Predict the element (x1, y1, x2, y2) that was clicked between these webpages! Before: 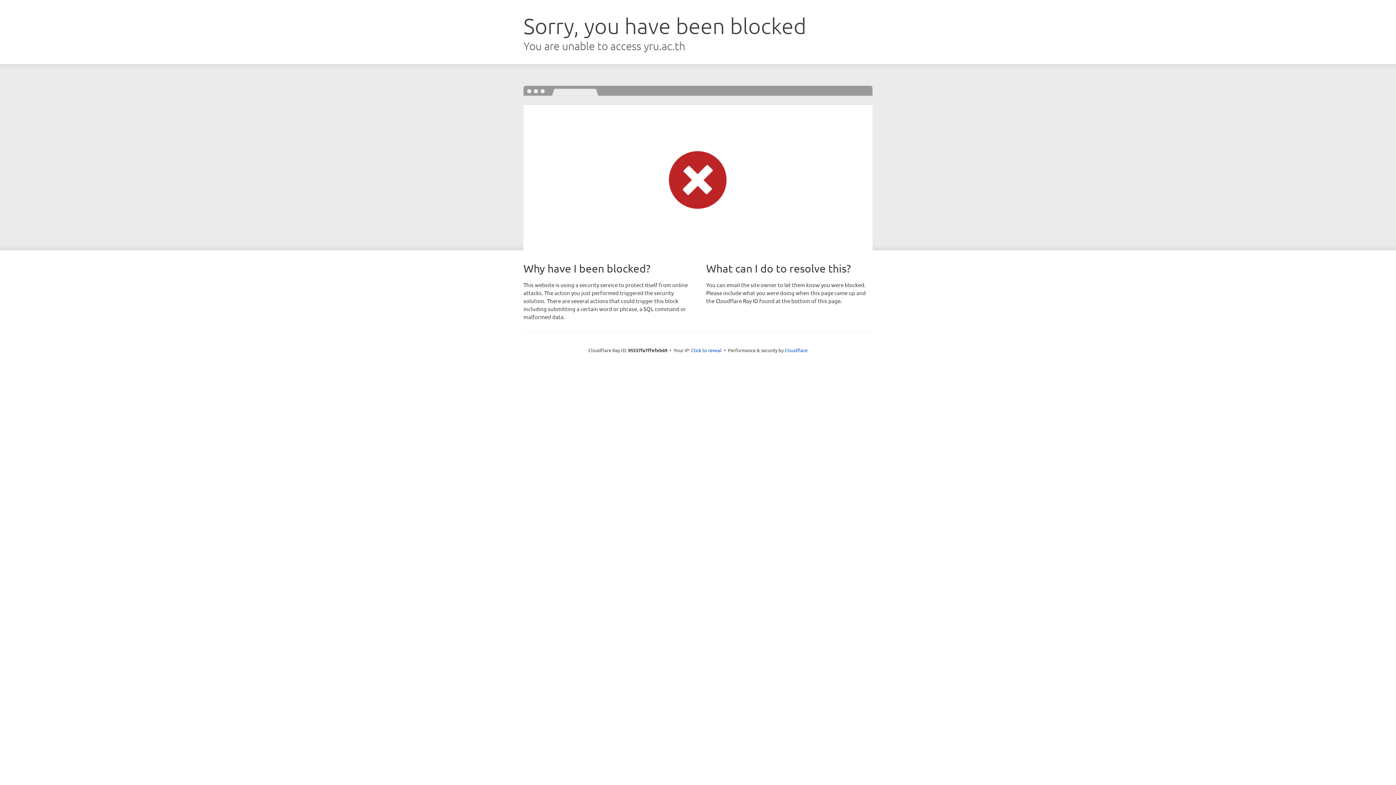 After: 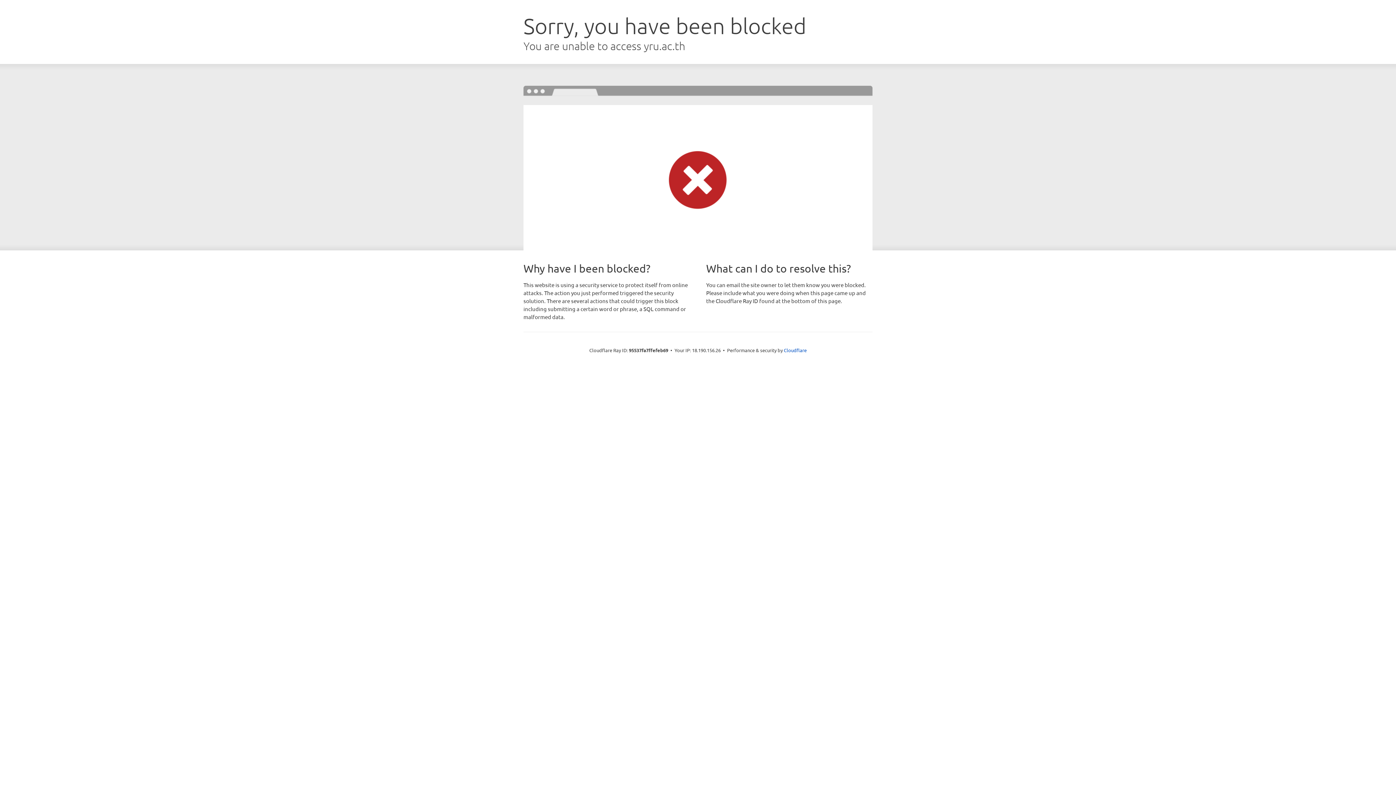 Action: label: Click to reveal bbox: (691, 346, 721, 353)